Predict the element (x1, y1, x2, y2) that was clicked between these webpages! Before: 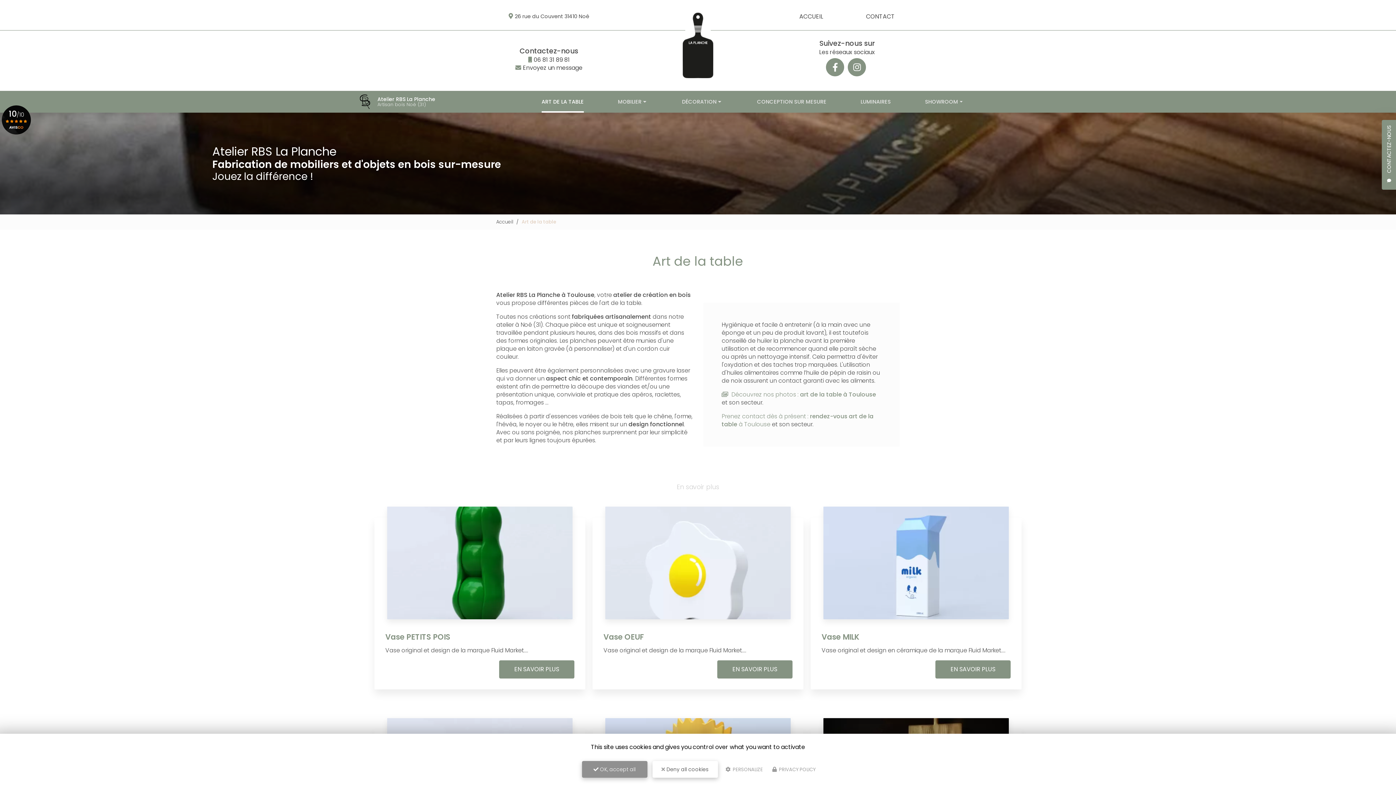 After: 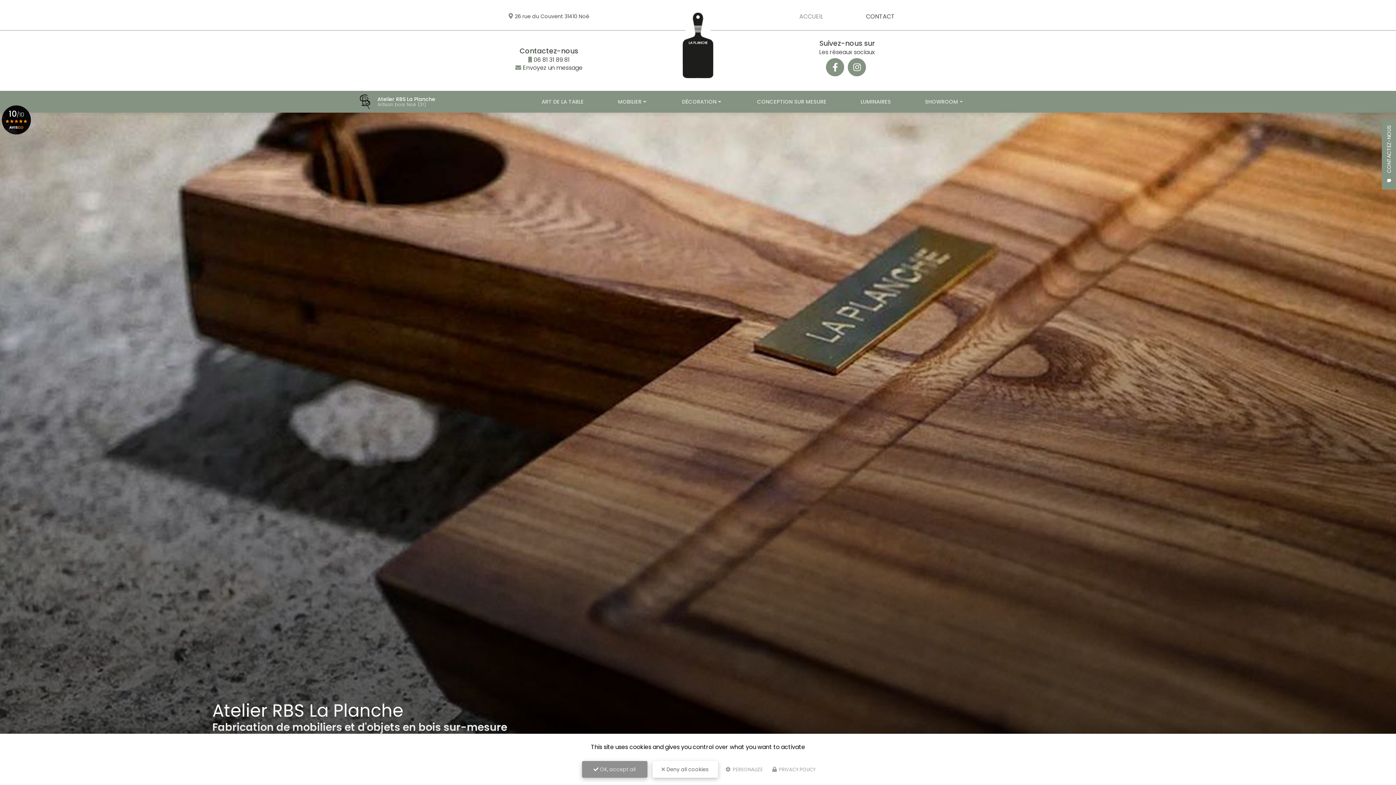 Action: bbox: (360, 94, 370, 109)